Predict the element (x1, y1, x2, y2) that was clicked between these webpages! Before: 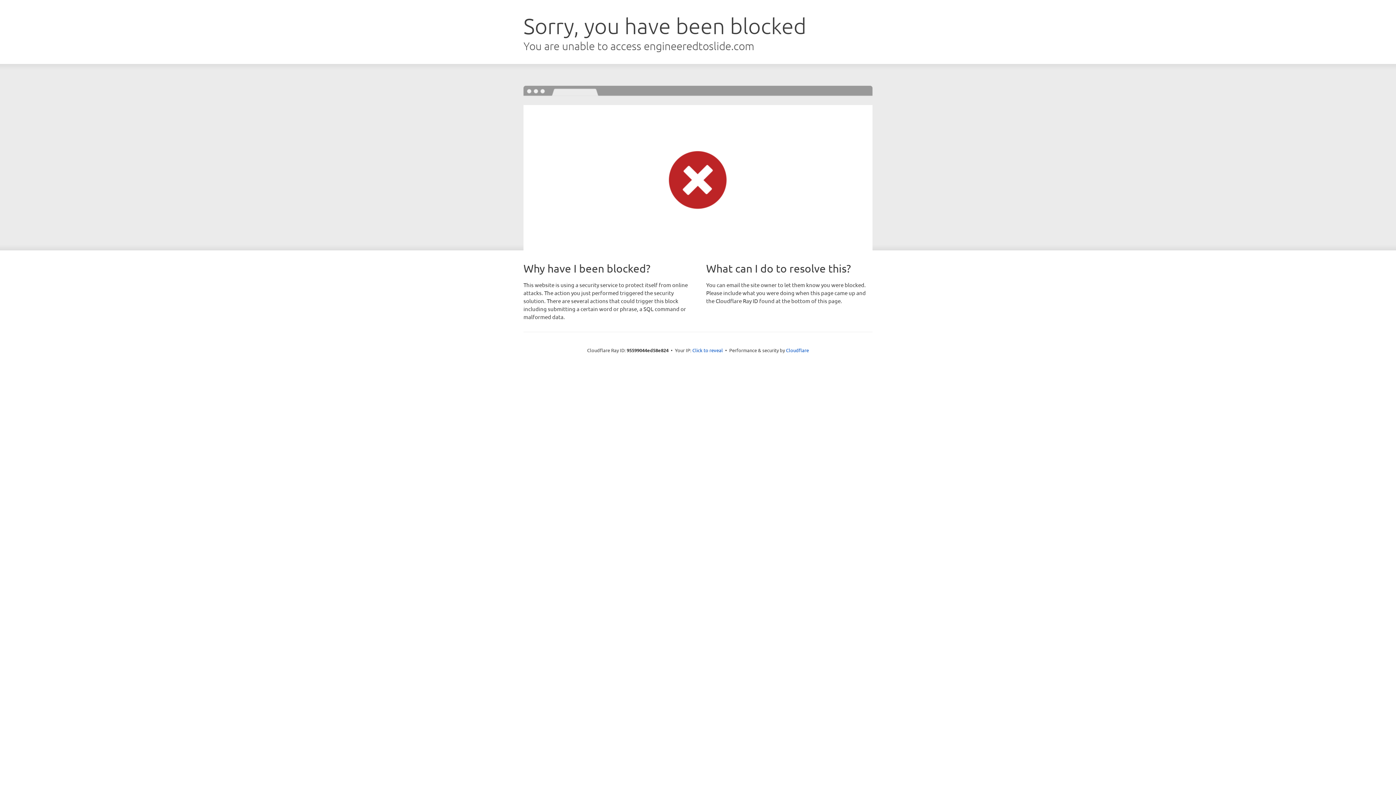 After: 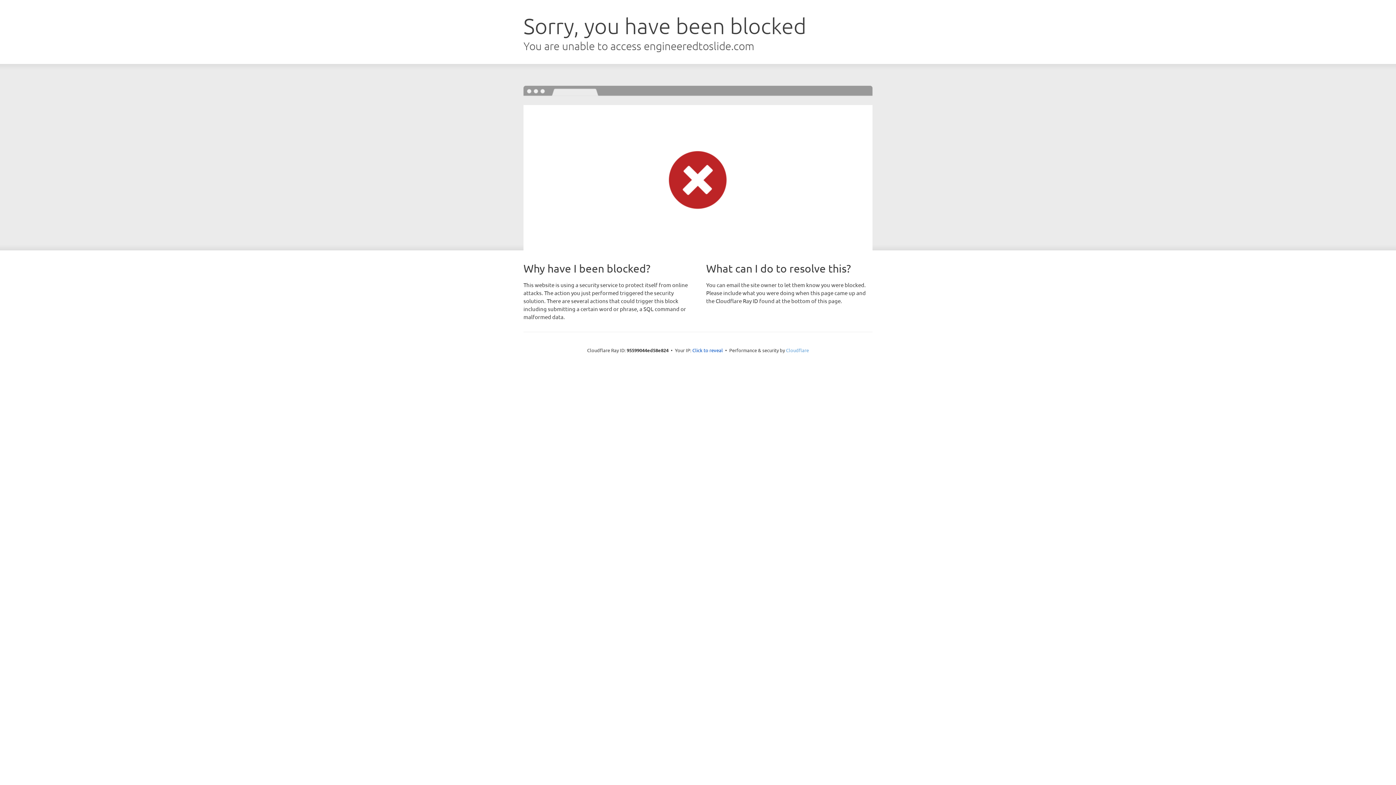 Action: label: Cloudflare bbox: (786, 347, 809, 353)